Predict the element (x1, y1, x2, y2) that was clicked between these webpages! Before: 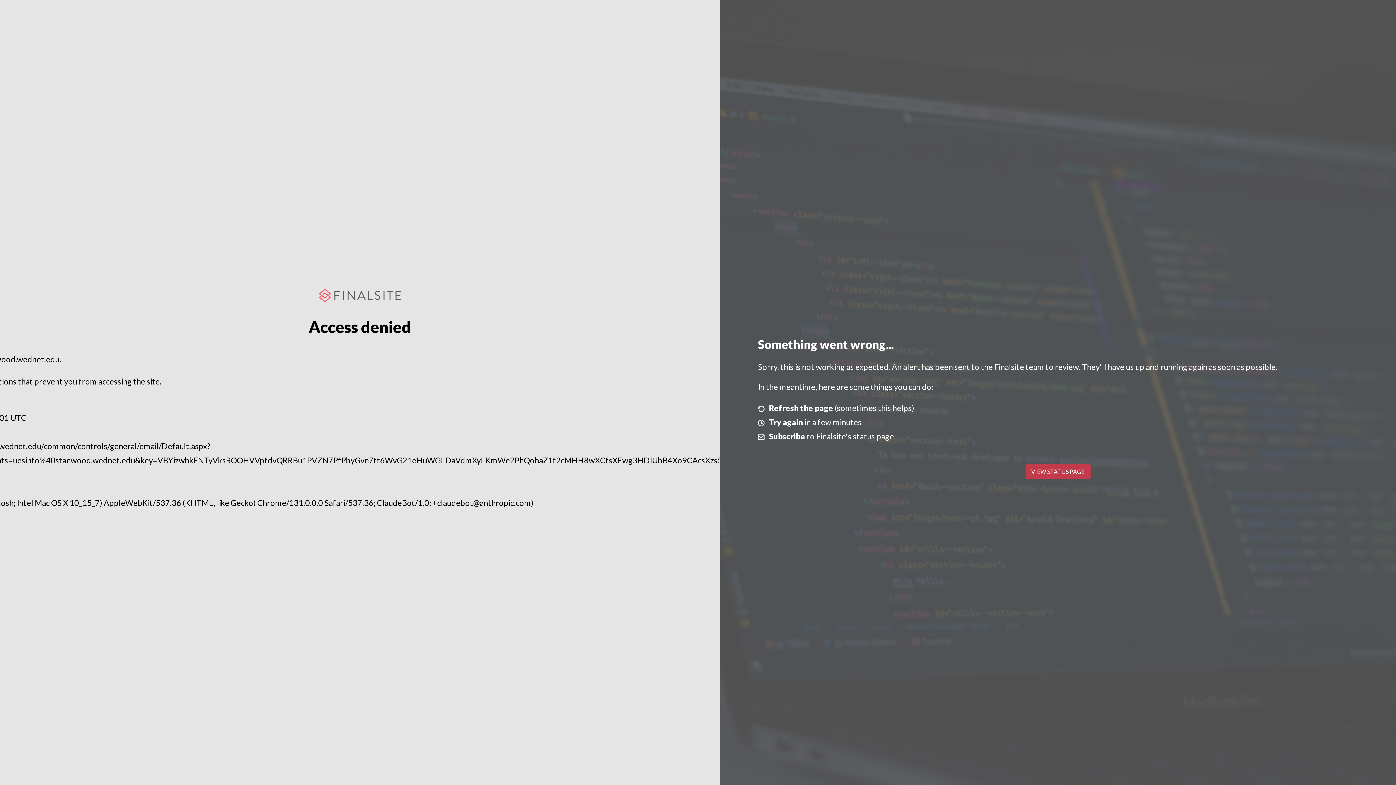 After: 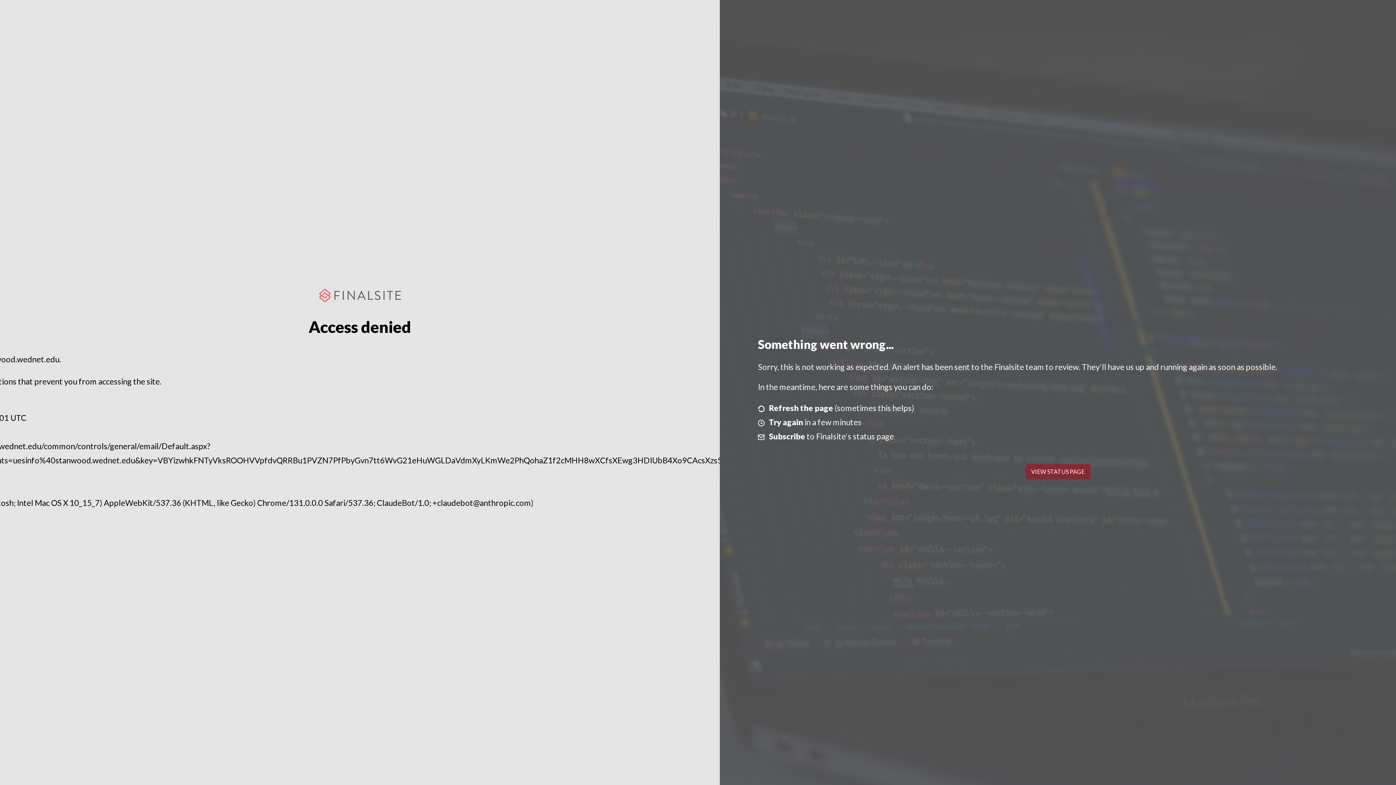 Action: label: VIEW STATUS PAGE bbox: (1025, 464, 1090, 479)